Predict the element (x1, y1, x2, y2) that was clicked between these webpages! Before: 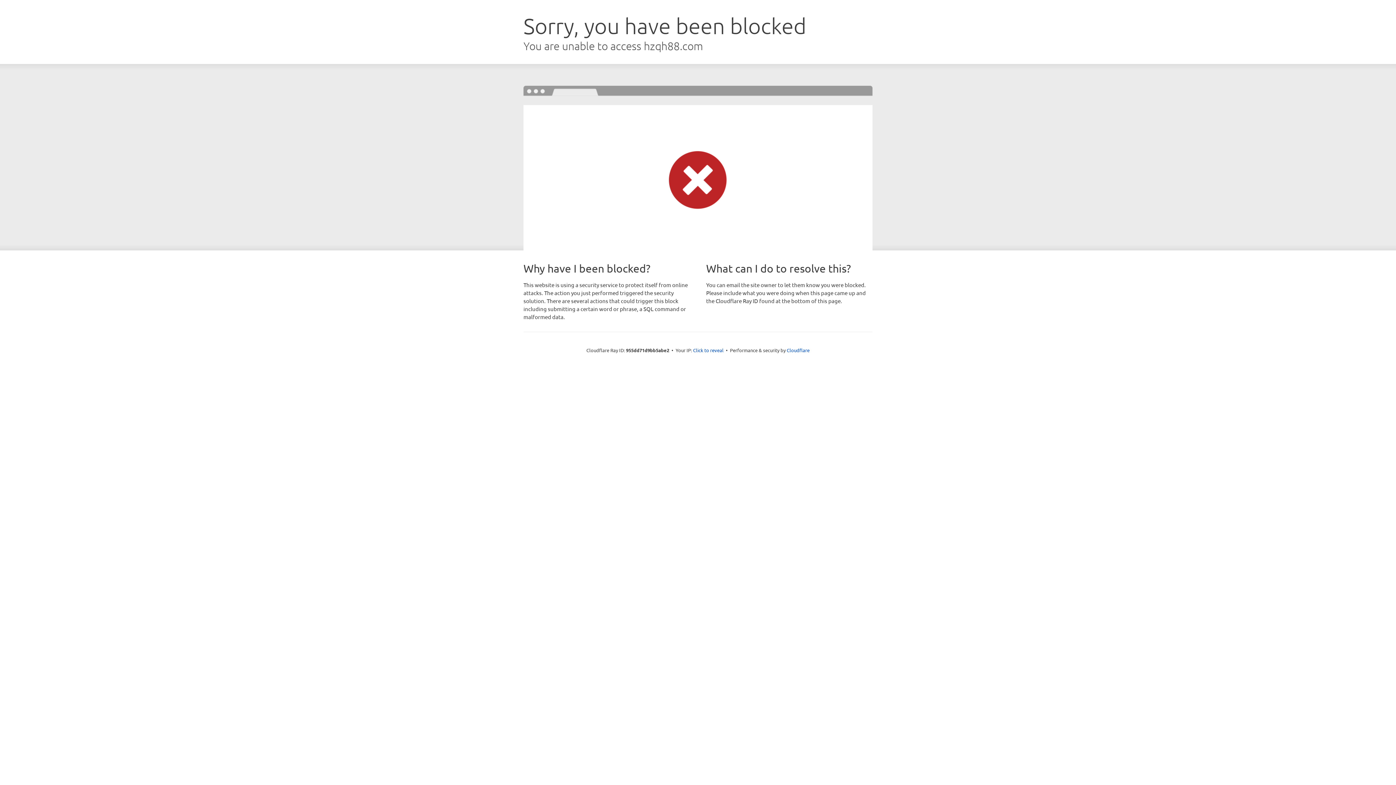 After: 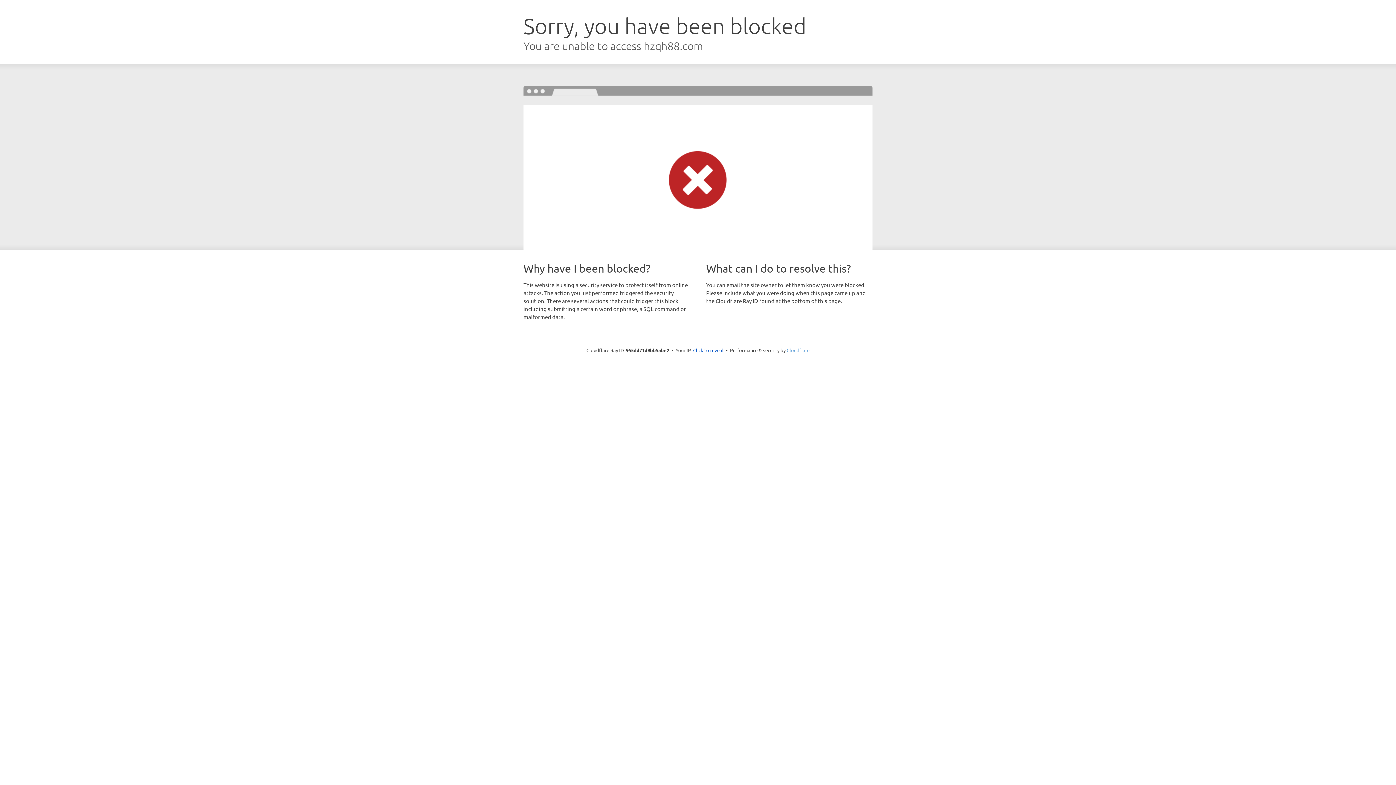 Action: bbox: (786, 347, 809, 353) label: Cloudflare